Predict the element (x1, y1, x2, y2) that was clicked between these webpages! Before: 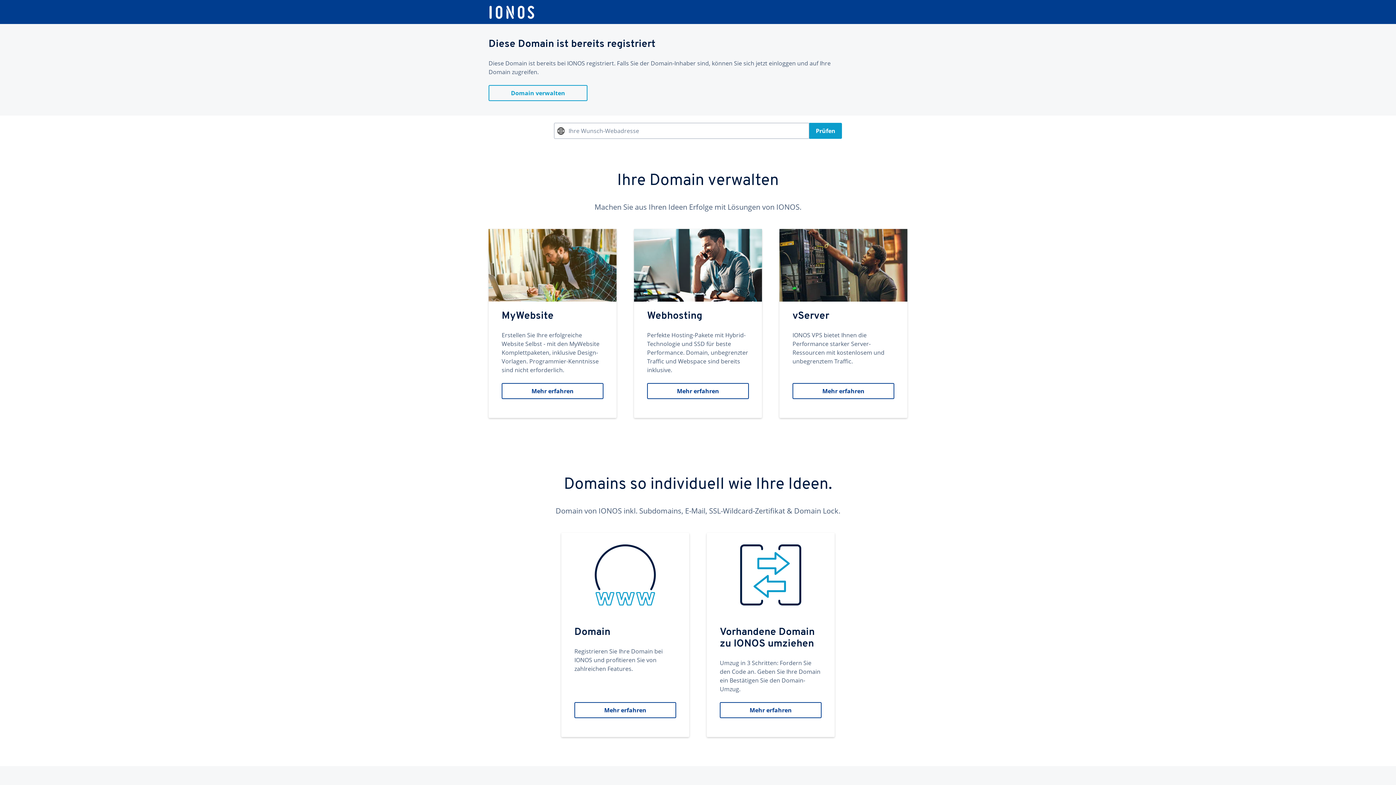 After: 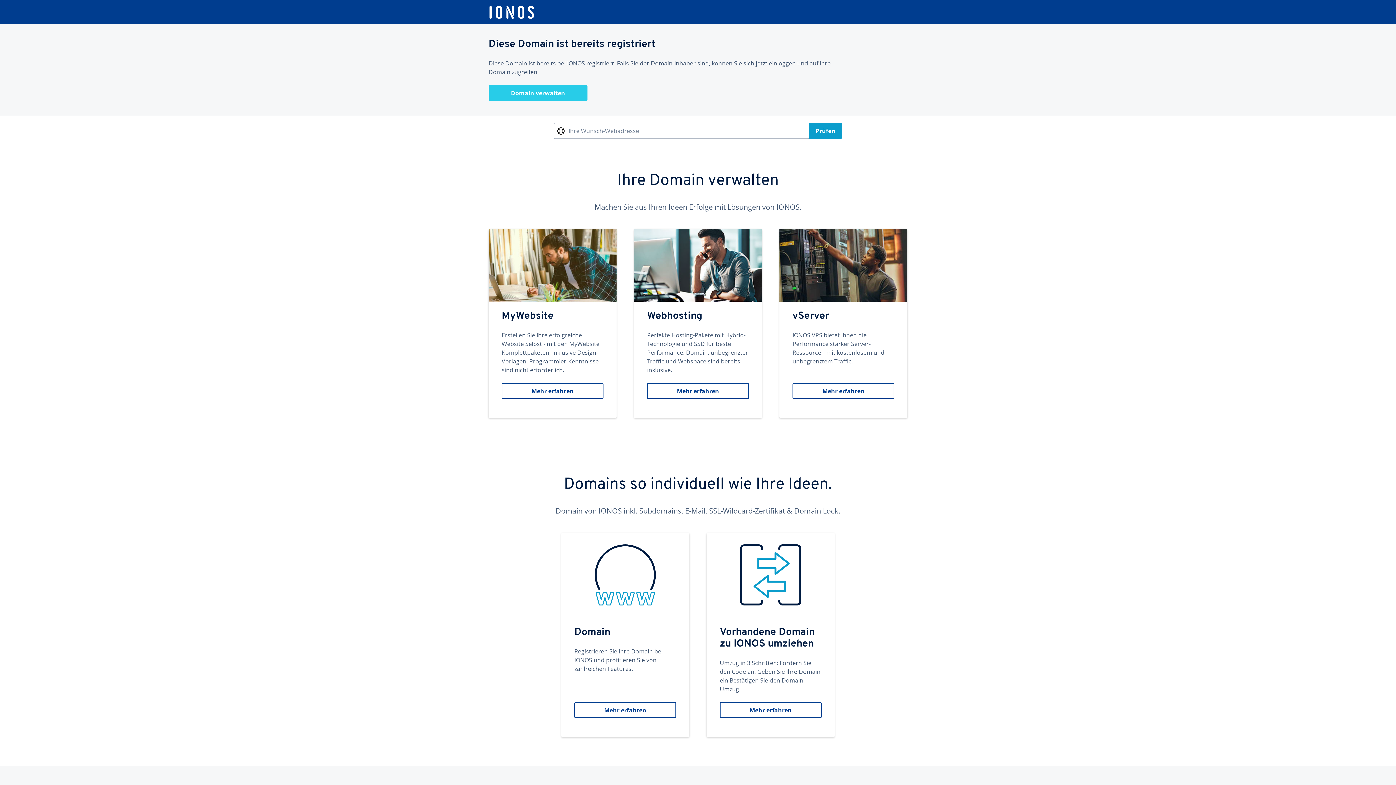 Action: bbox: (488, 85, 587, 101) label: Domain verwalten